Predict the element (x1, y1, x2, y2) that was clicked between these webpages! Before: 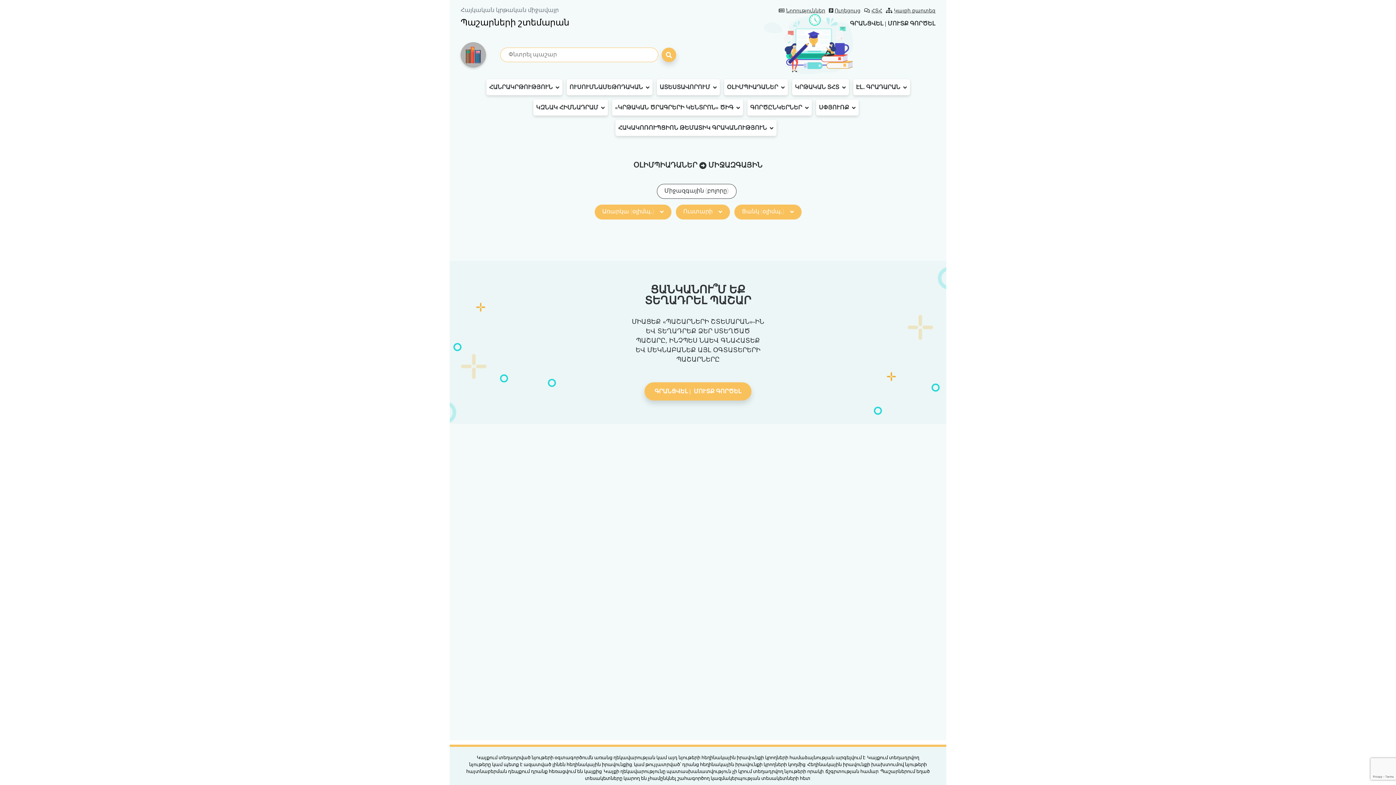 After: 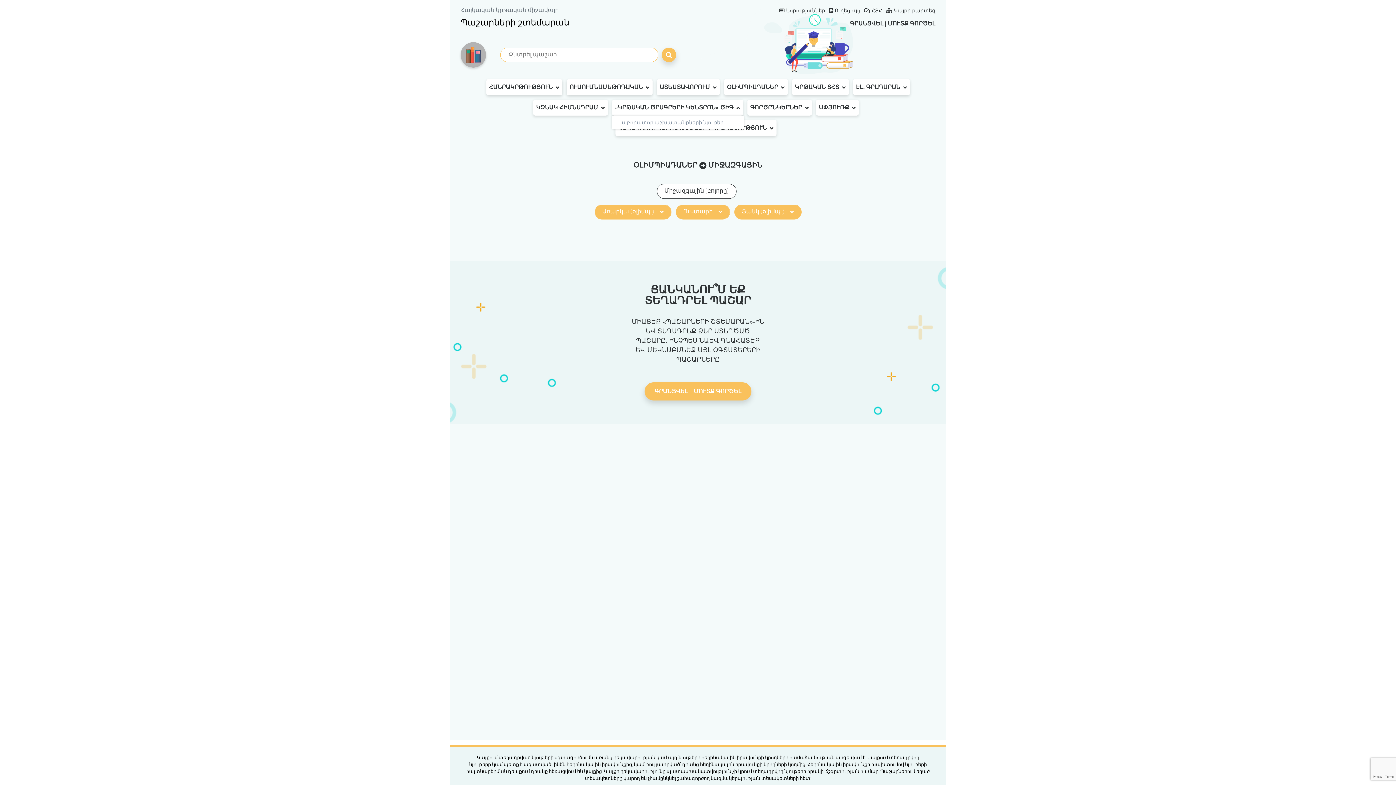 Action: bbox: (612, 99, 743, 115) label: «ԿՐԹԱԿԱՆ ԾՐԱԳՐԵՐԻ ԿԵՆՏՐՈՆ» ԾԻԳ